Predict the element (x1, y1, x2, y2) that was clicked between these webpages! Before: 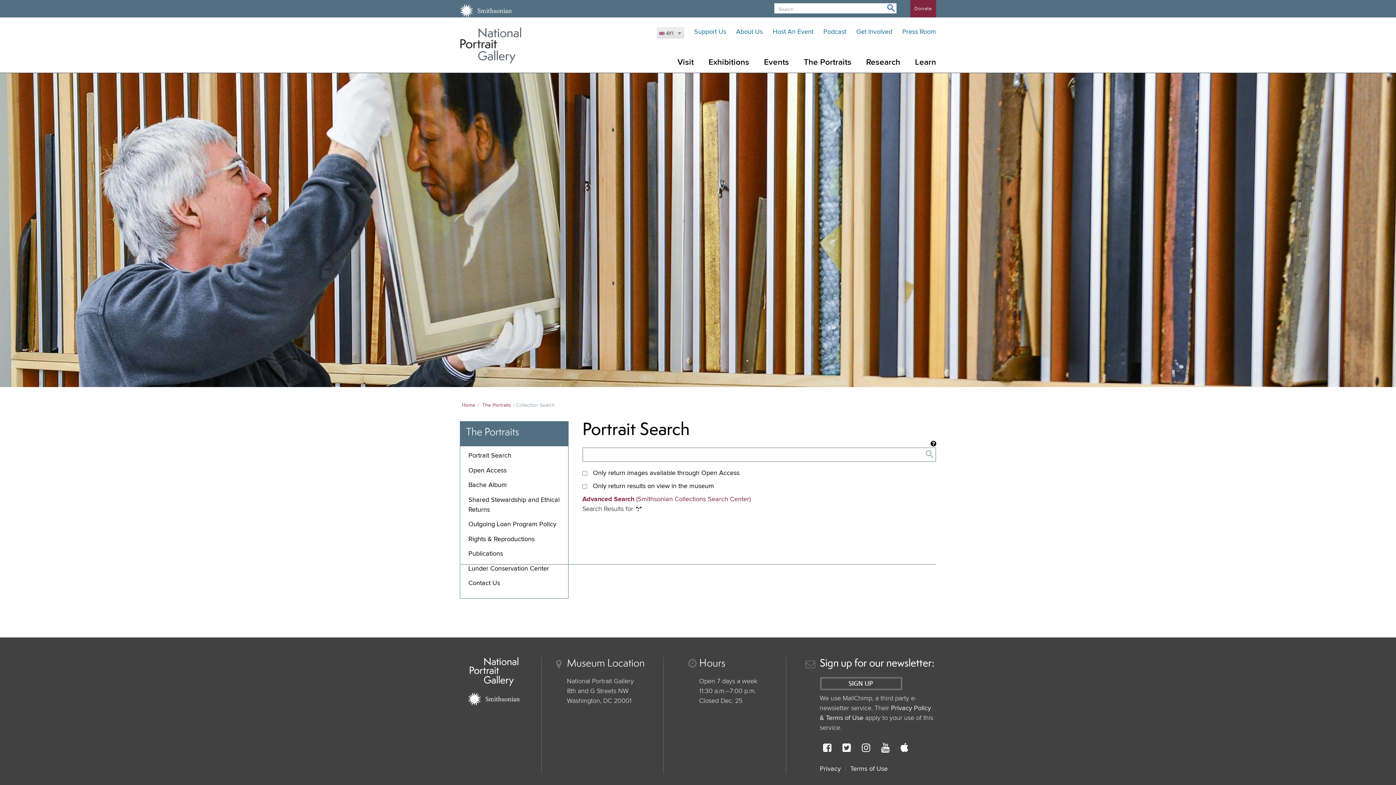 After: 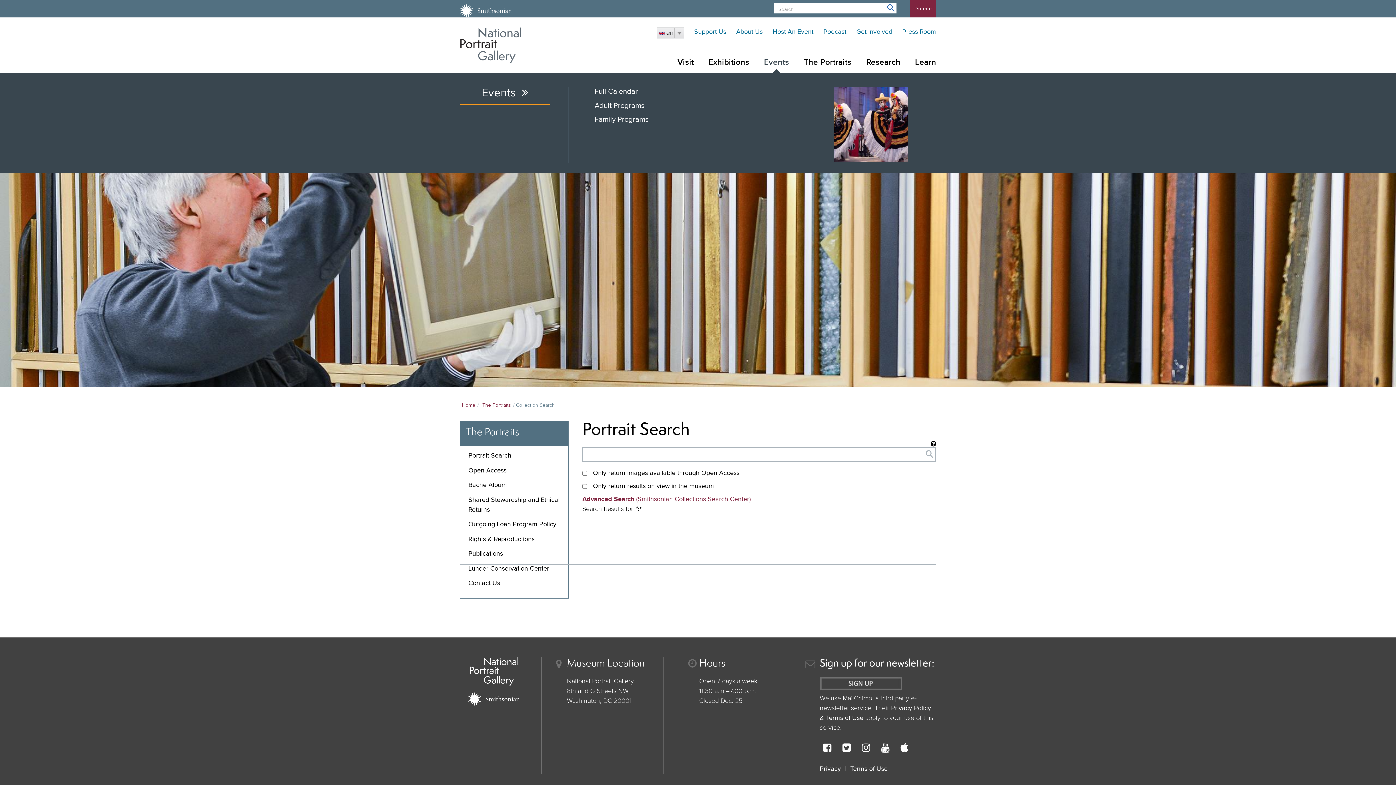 Action: label: Events bbox: (756, 52, 796, 72)